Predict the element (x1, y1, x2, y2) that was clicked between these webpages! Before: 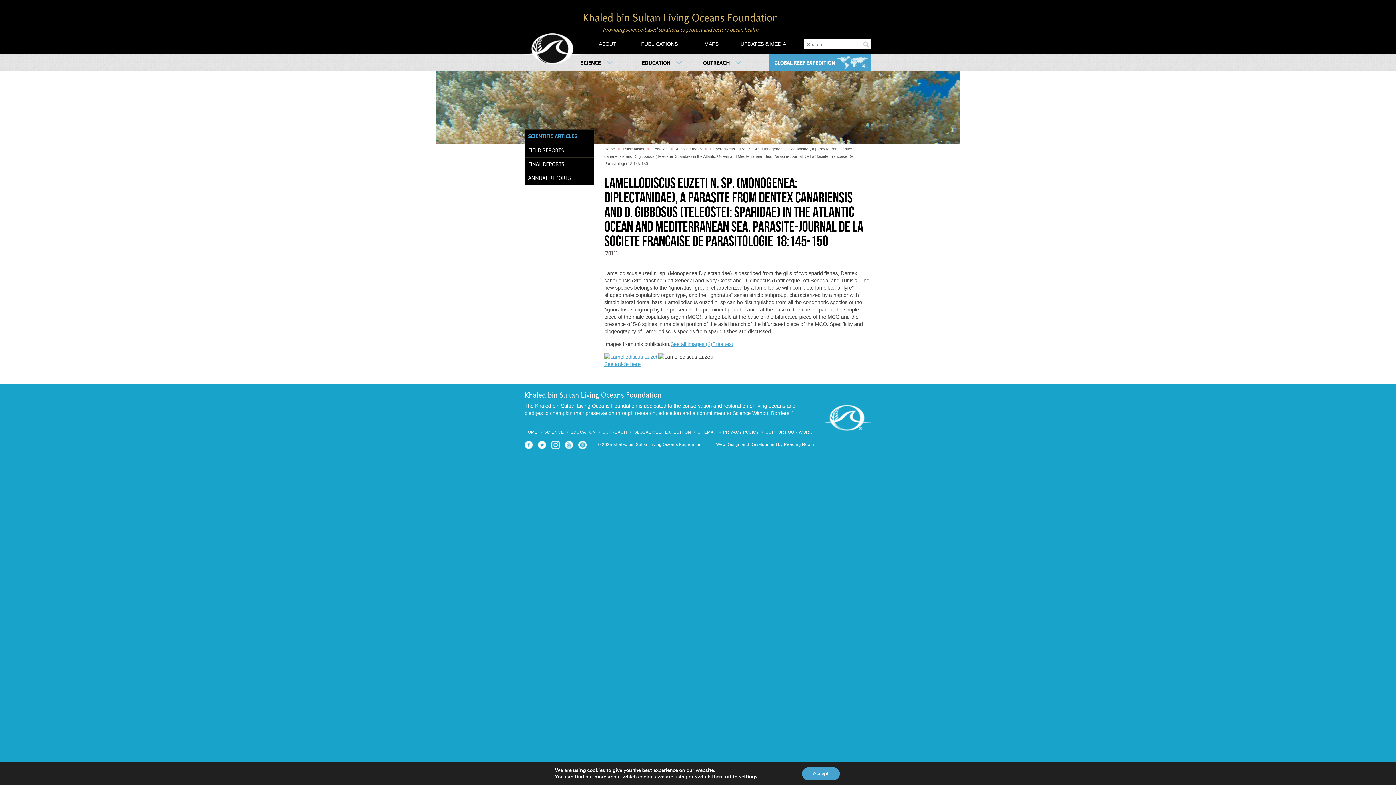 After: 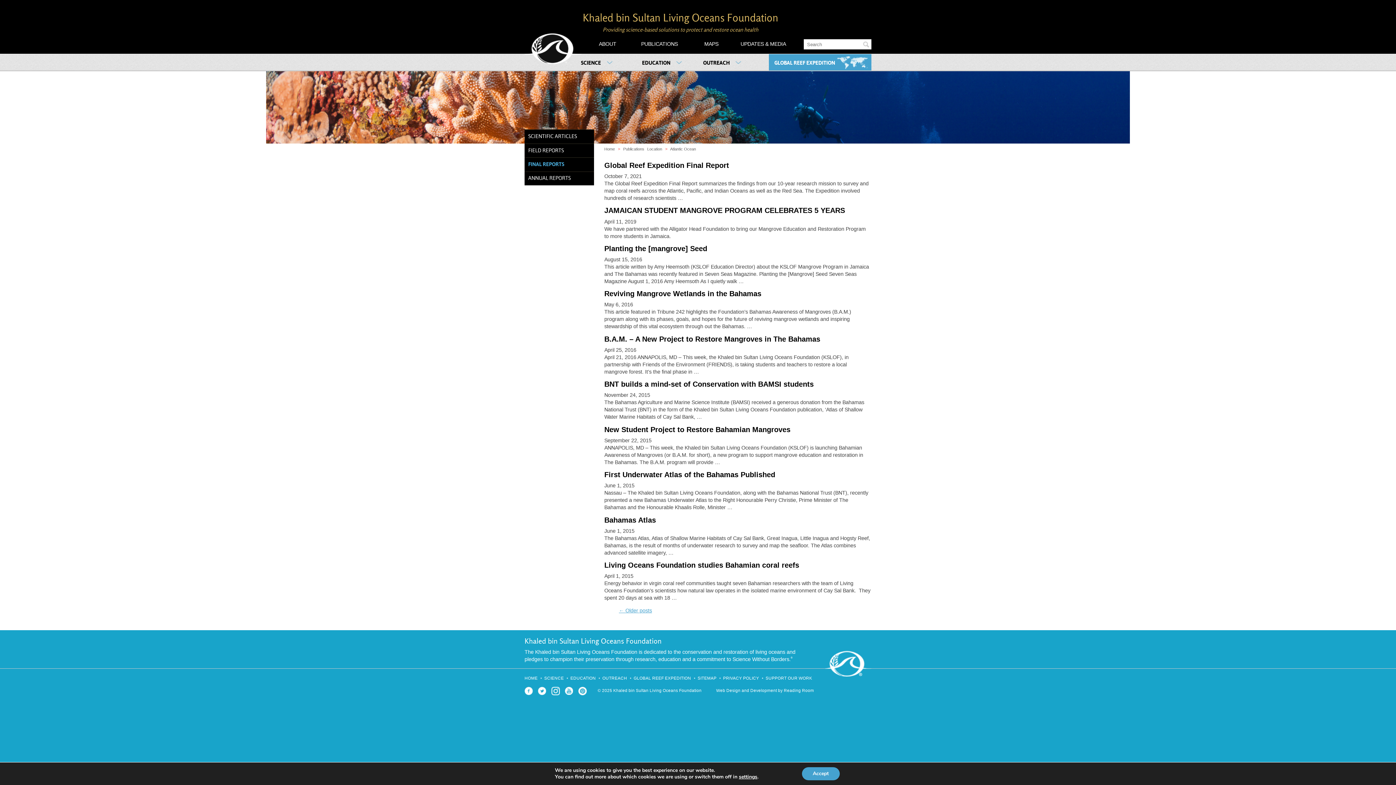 Action: label: Atlantic Ocean bbox: (676, 145, 707, 152)